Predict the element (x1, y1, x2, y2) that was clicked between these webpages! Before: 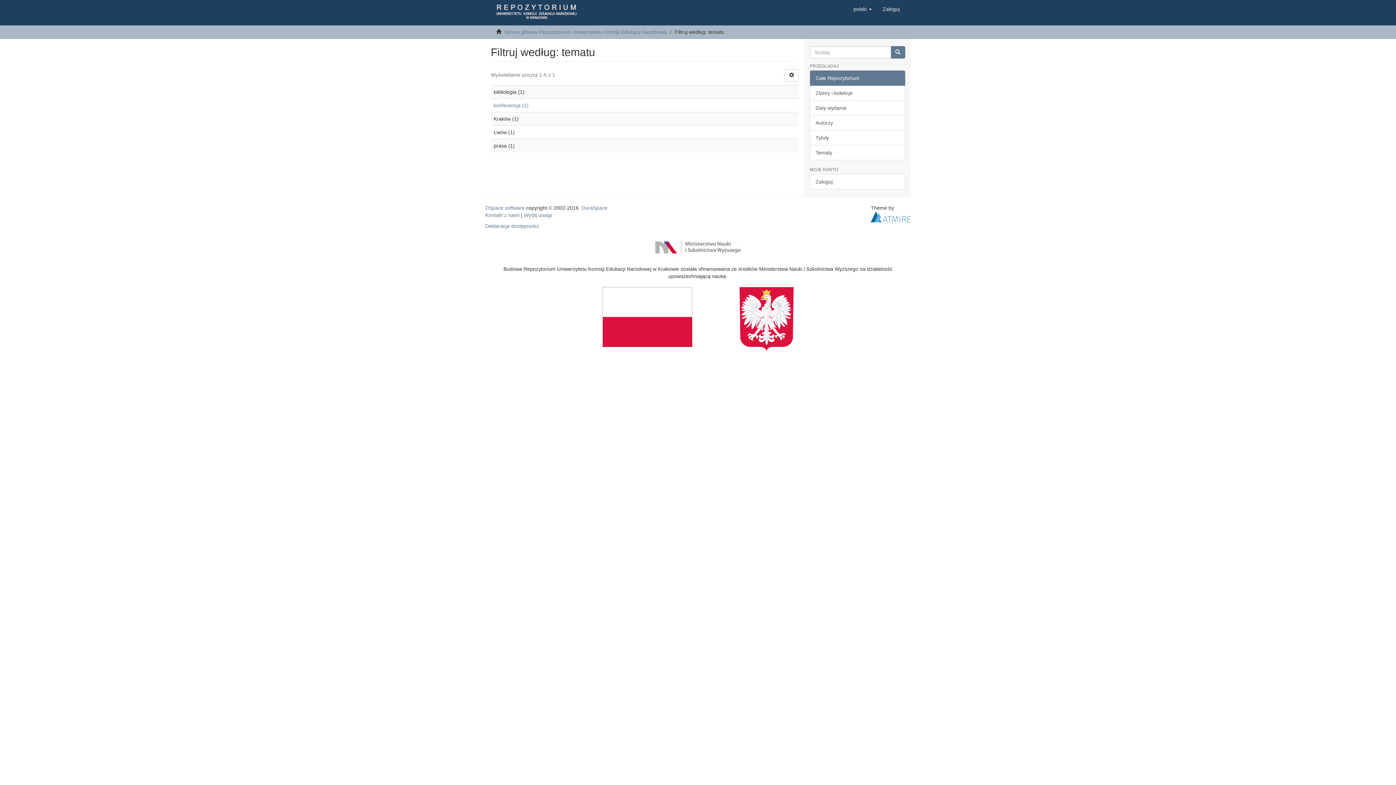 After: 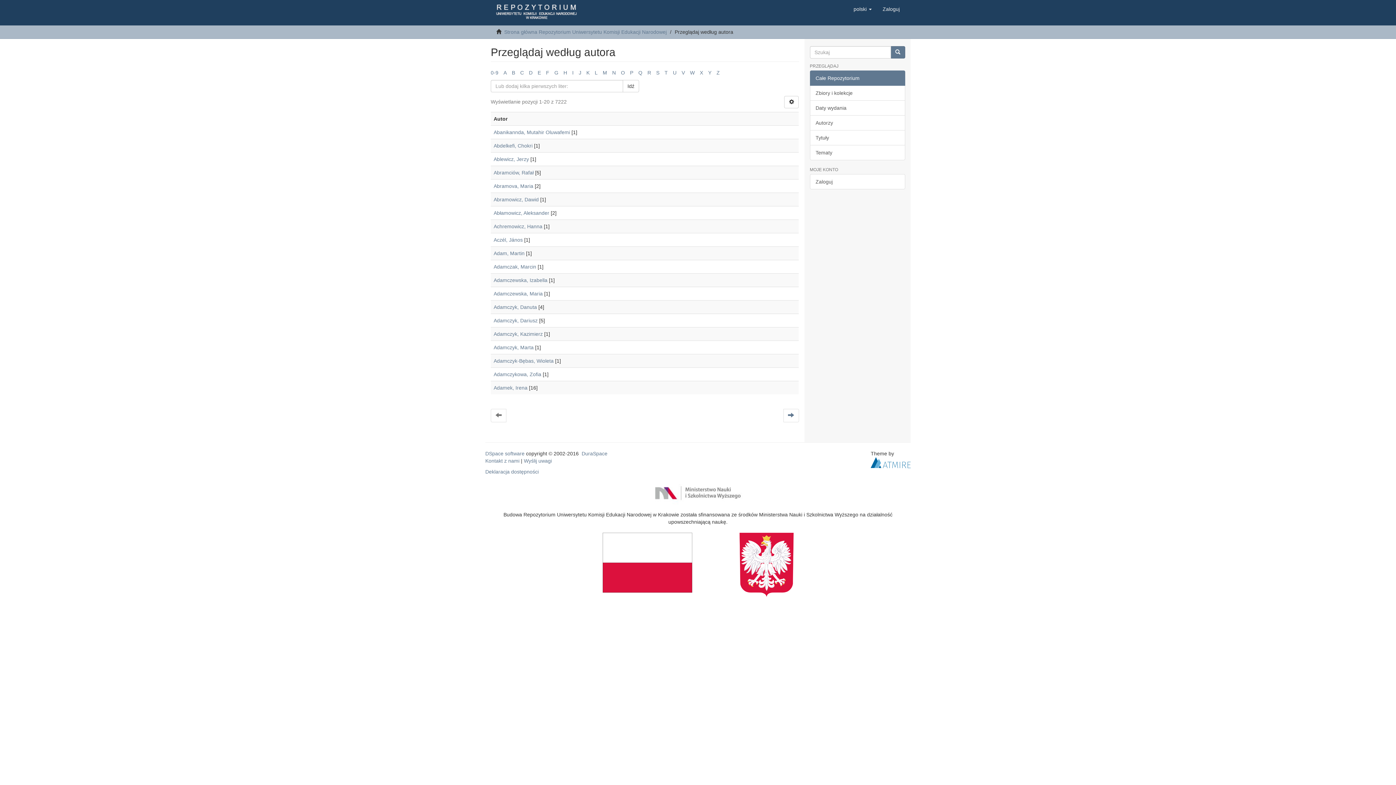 Action: bbox: (810, 115, 905, 130) label: Autorzy